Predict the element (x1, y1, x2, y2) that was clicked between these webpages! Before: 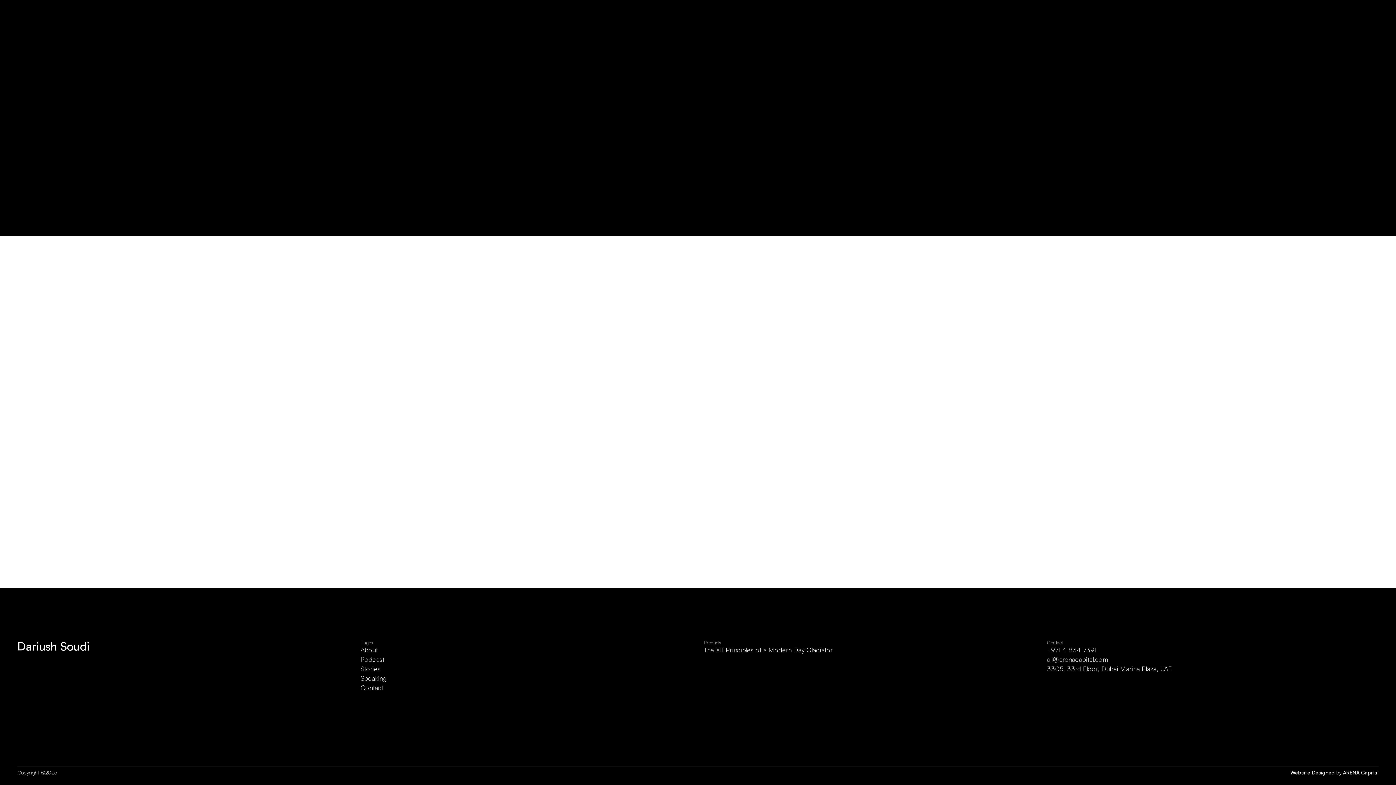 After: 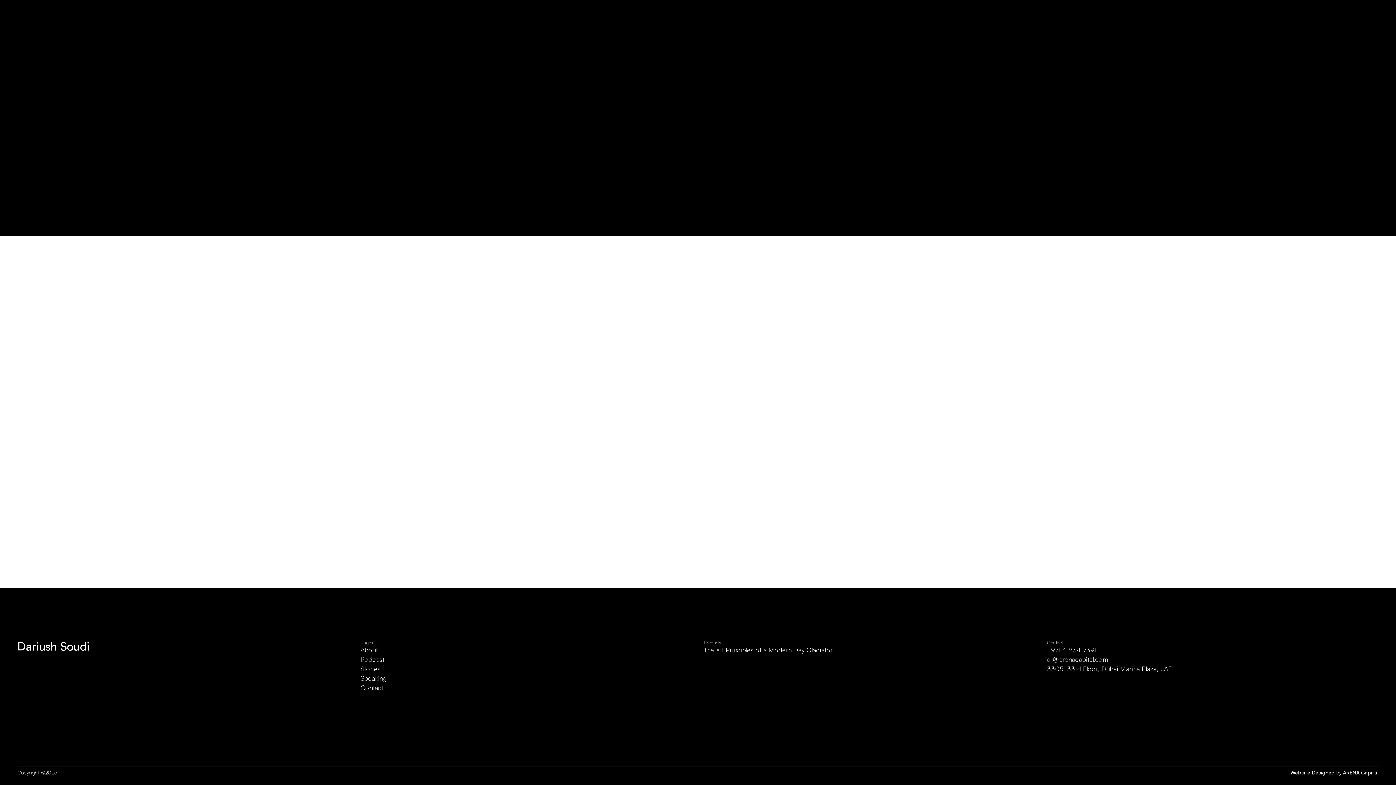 Action: bbox: (1336, 769, 1343, 776) label: by 